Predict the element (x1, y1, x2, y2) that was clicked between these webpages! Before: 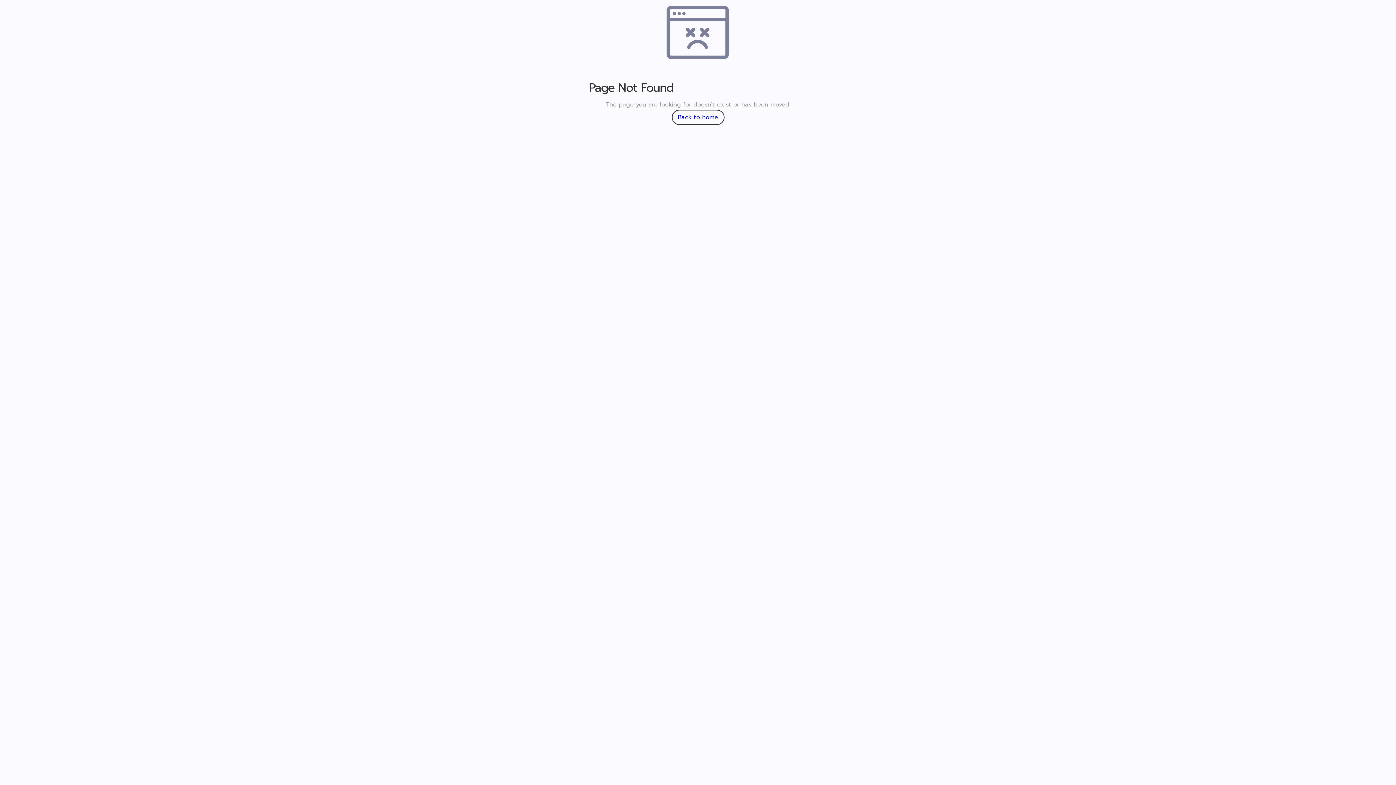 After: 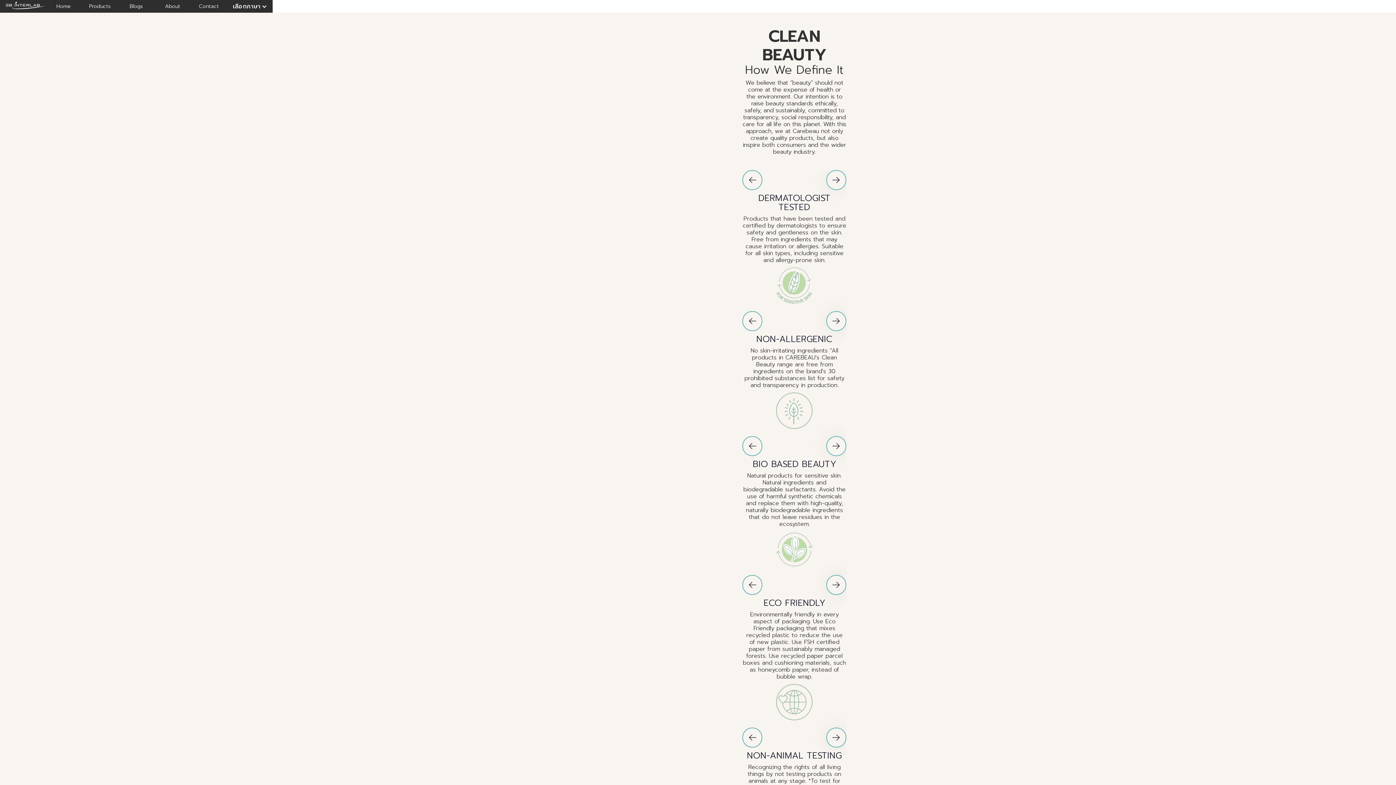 Action: label: Back to home bbox: (671, 109, 724, 125)